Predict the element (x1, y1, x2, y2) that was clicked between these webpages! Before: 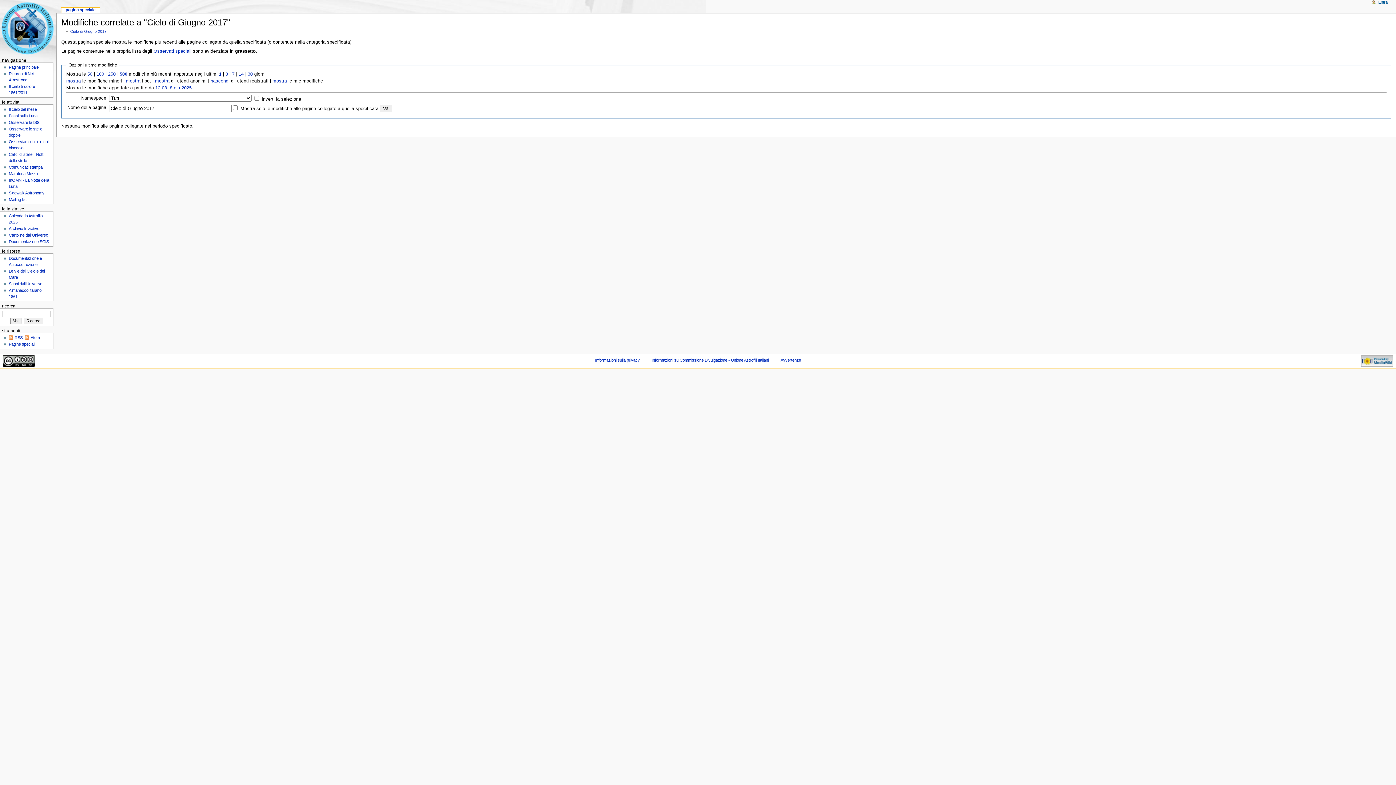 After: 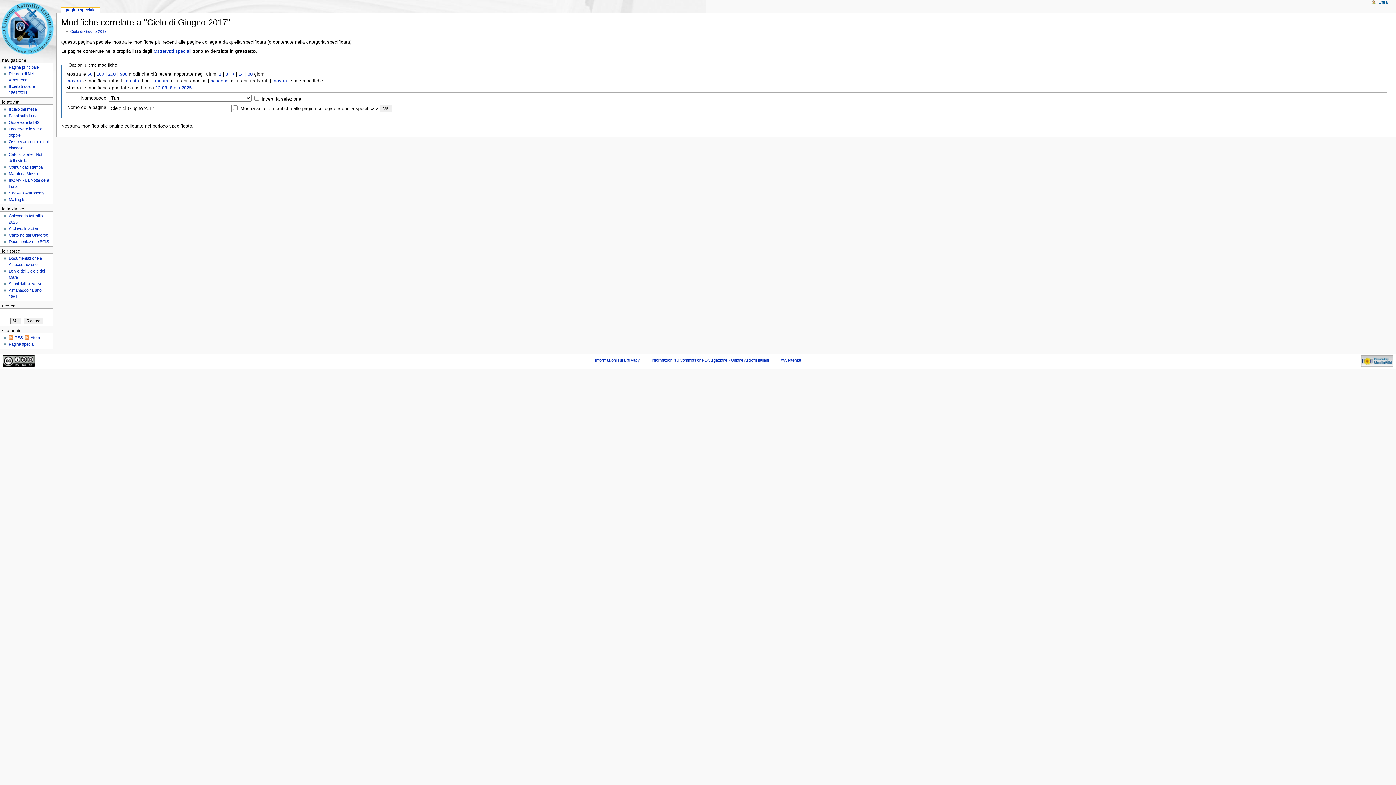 Action: label: 7 bbox: (232, 71, 234, 76)